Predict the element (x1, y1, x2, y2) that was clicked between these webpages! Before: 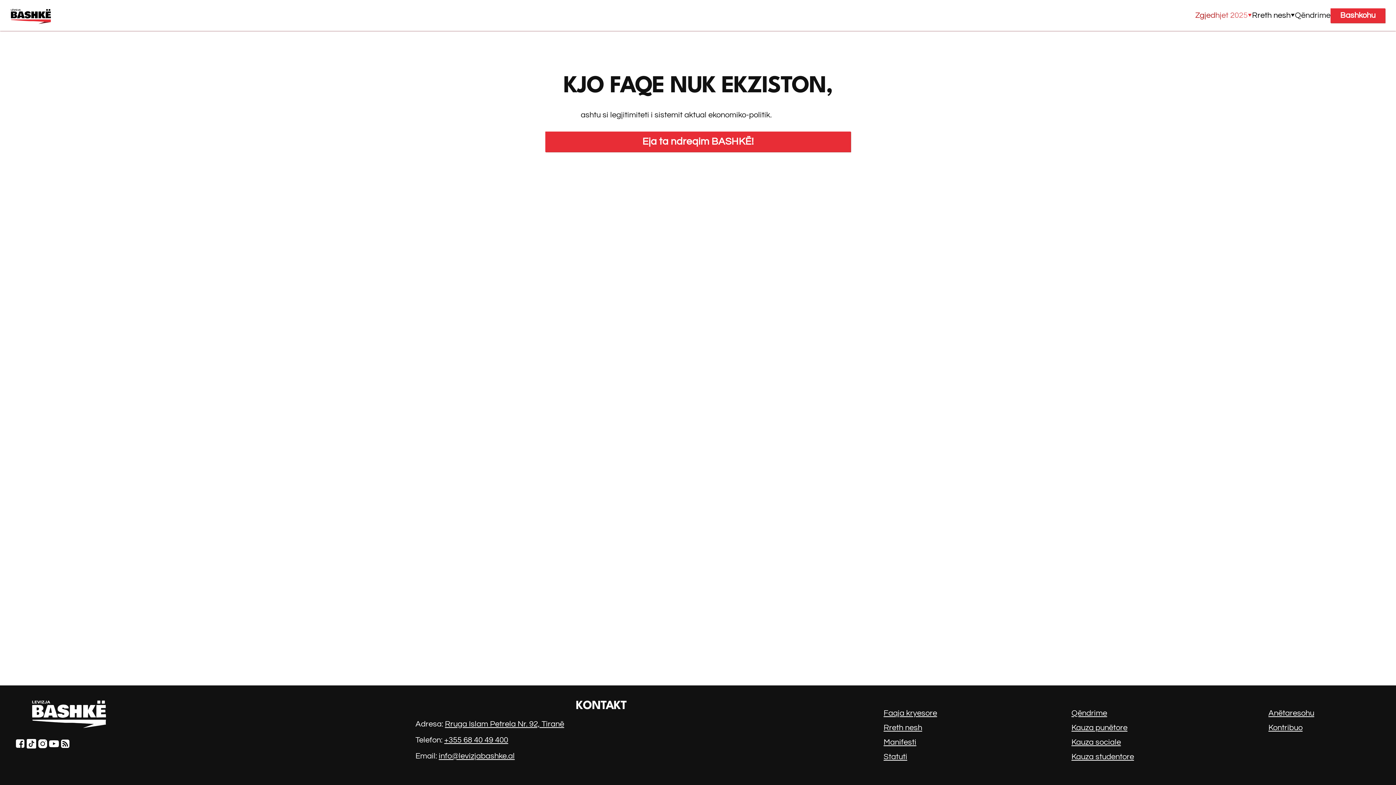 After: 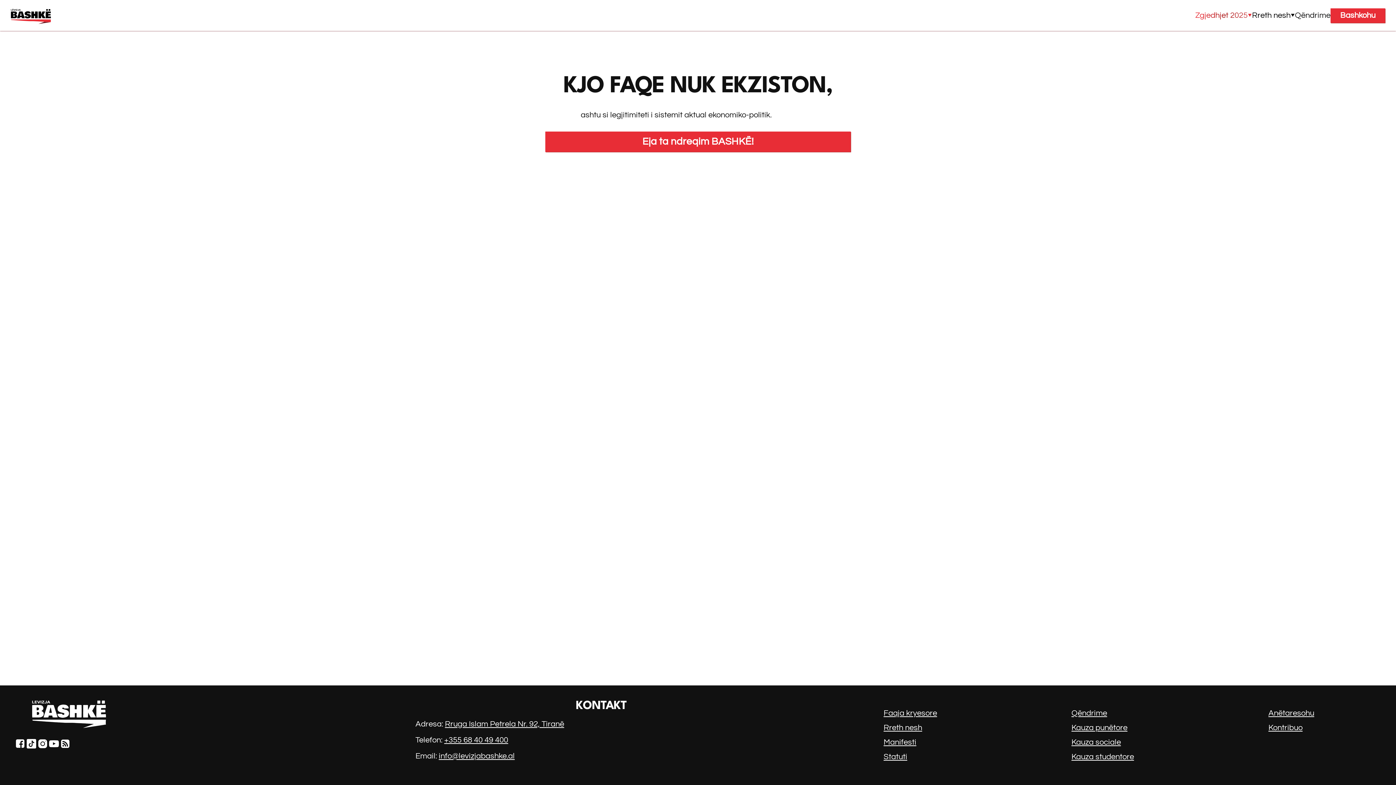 Action: bbox: (48, 738, 59, 753)